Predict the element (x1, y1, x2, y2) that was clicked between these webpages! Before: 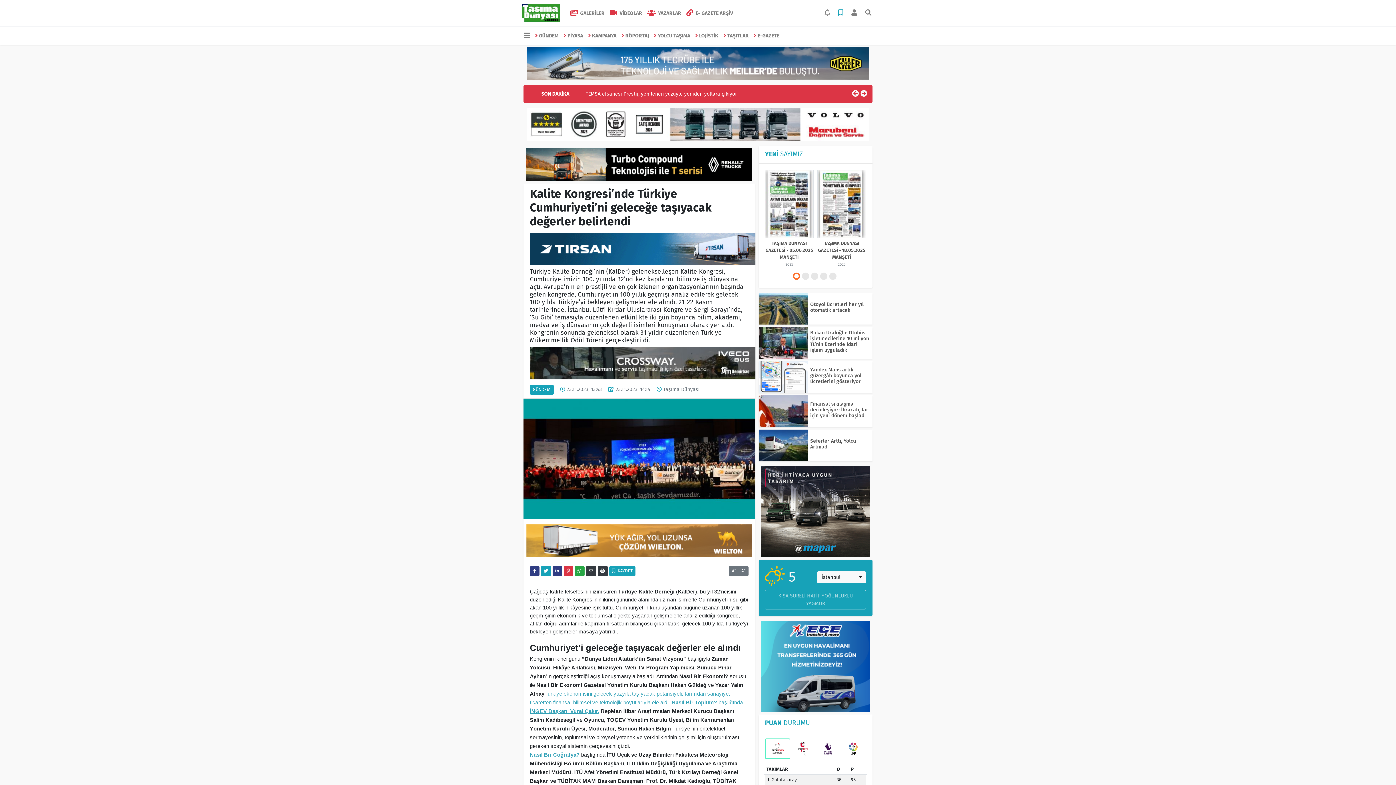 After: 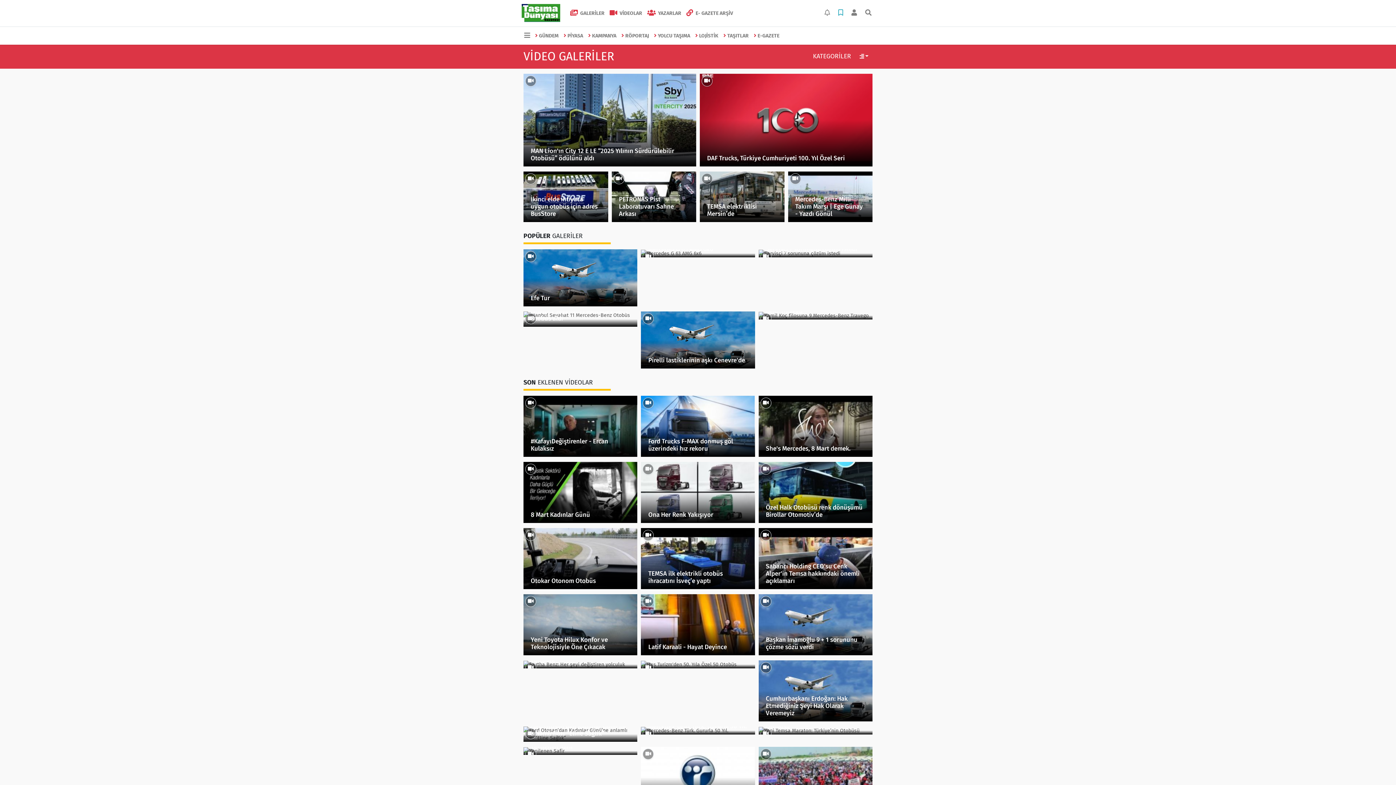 Action: bbox: (607, 6, 644, 19) label:  VİDEOLAR